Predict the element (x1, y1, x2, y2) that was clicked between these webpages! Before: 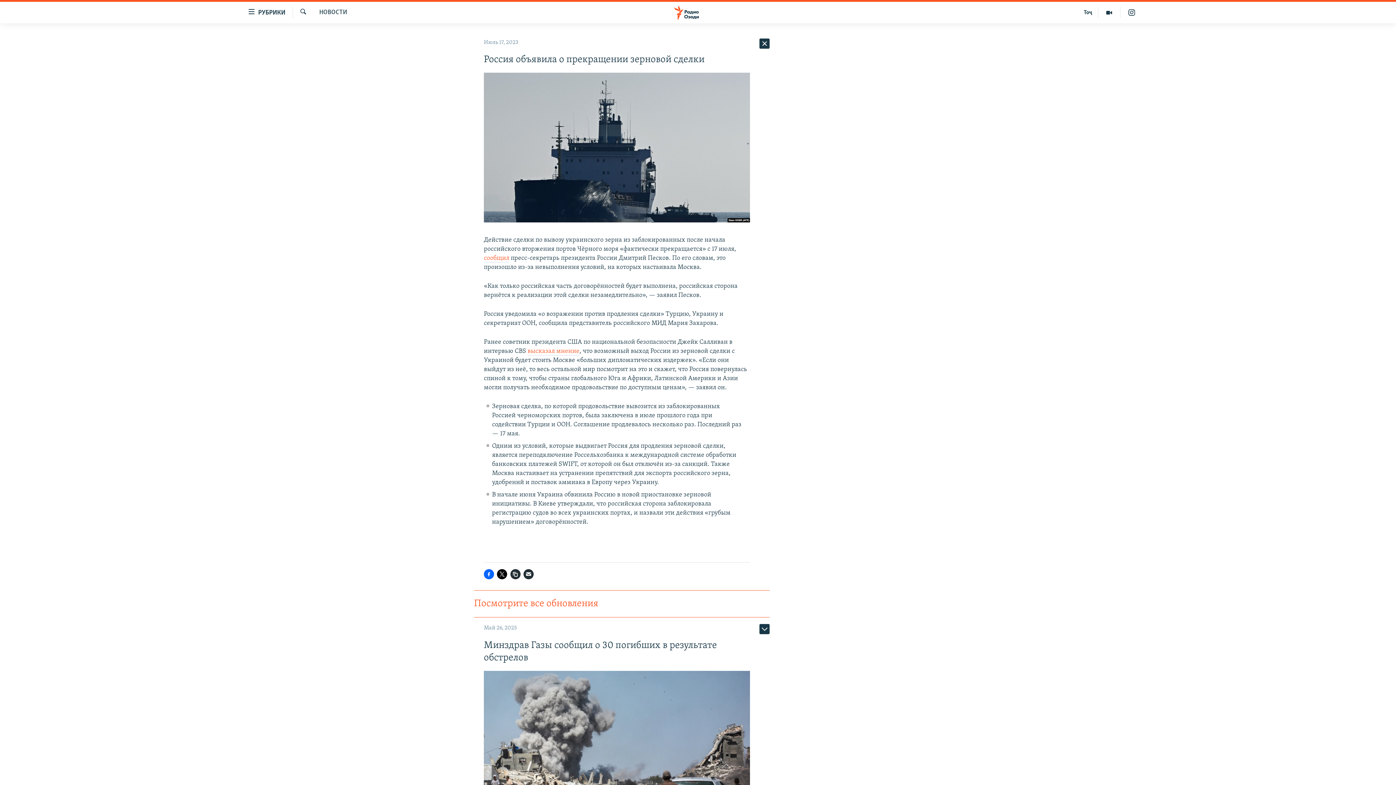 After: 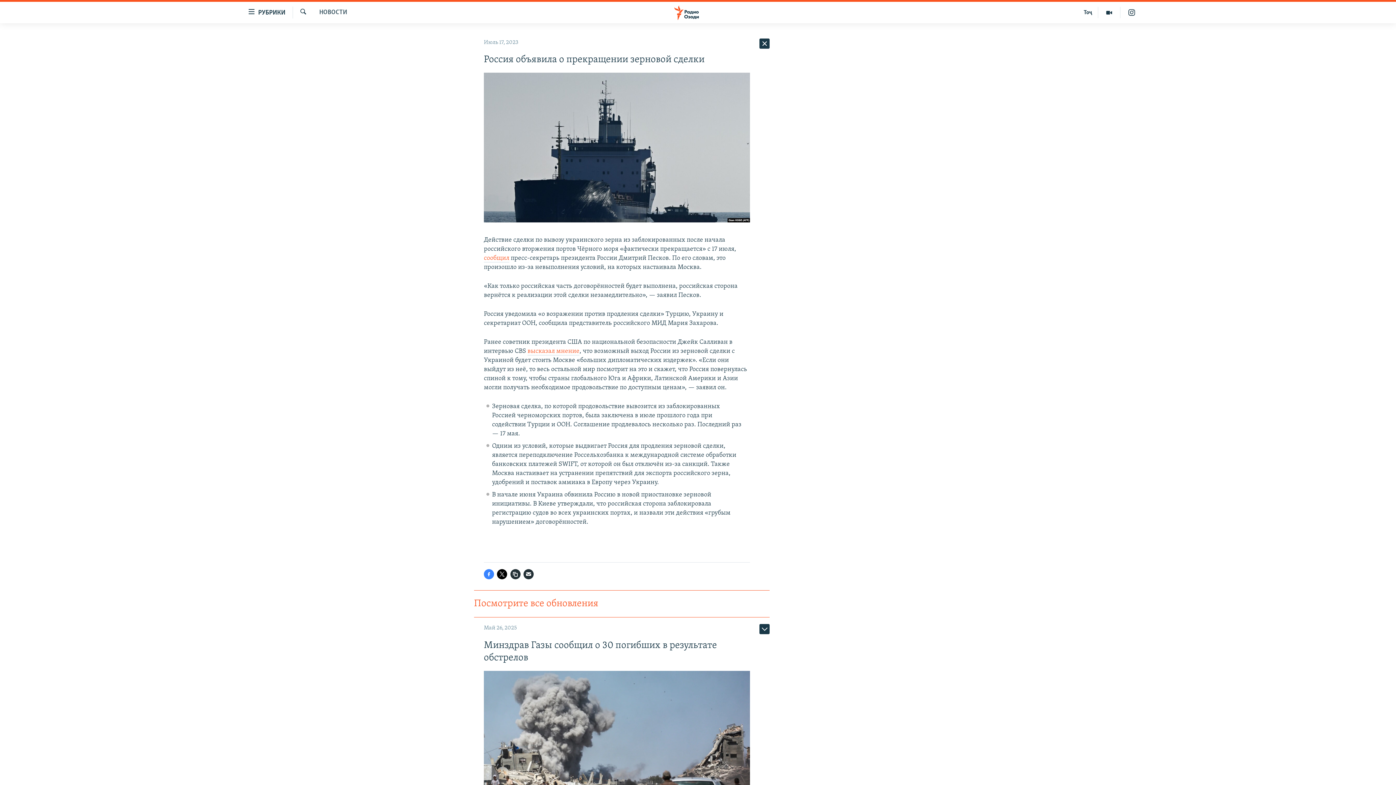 Action: bbox: (484, 569, 494, 579)